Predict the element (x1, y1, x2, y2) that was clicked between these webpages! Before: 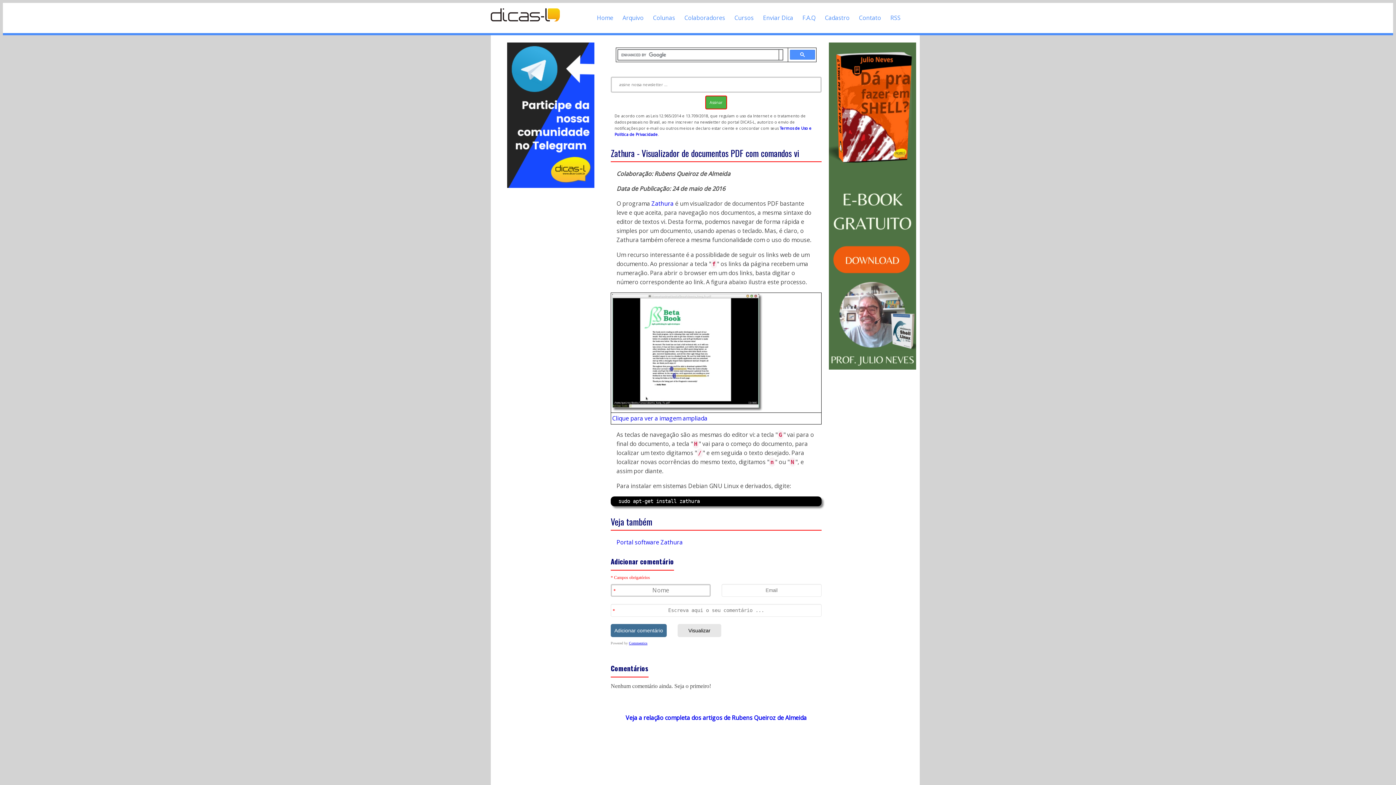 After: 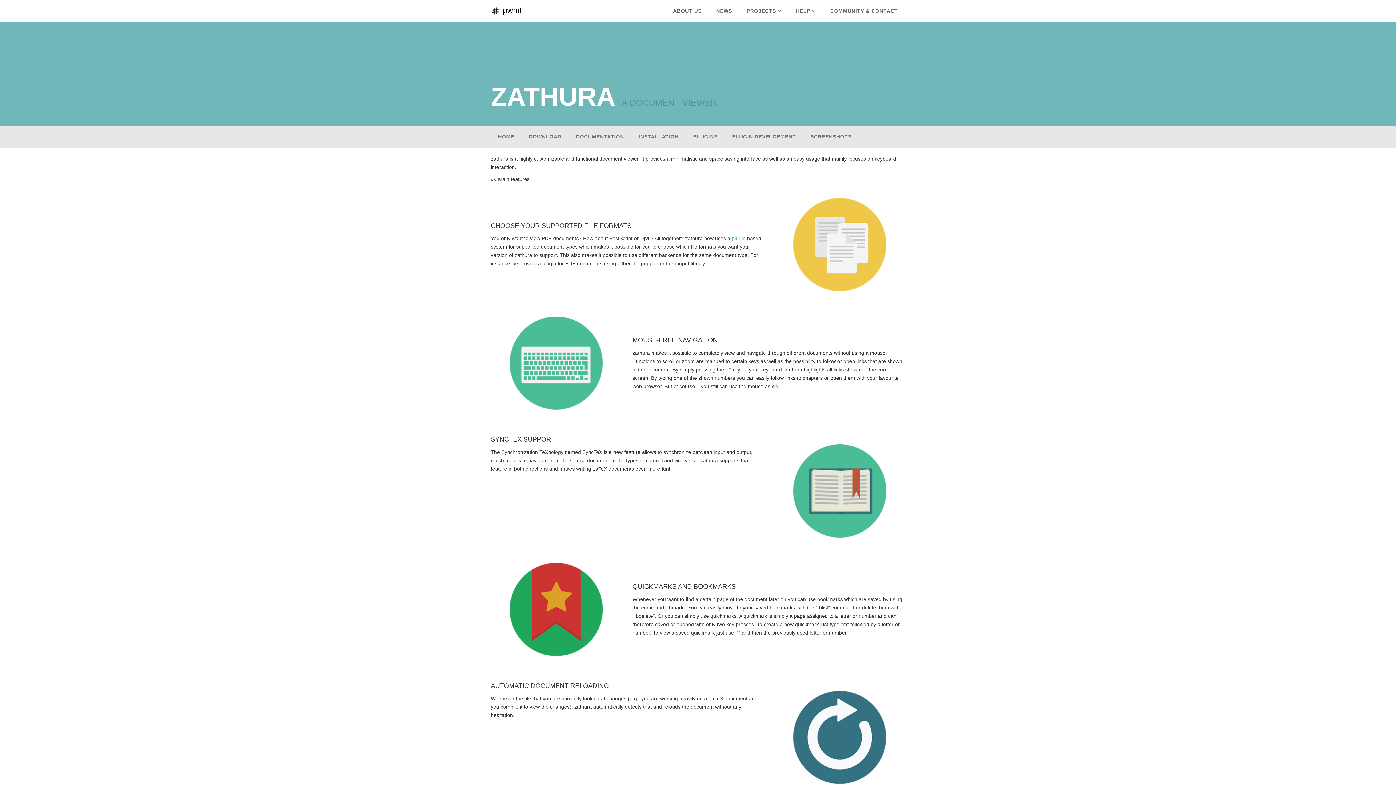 Action: bbox: (651, 199, 673, 207) label: Zathura